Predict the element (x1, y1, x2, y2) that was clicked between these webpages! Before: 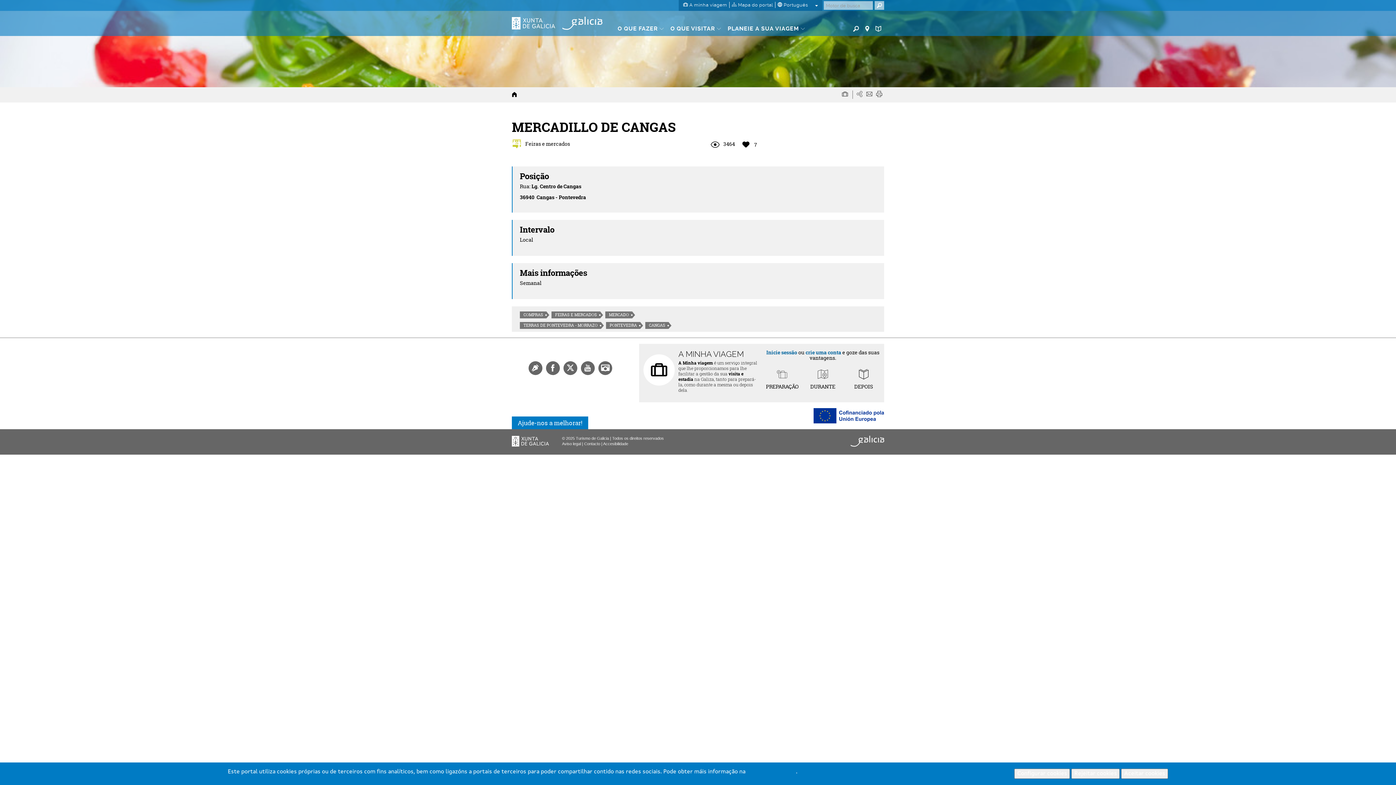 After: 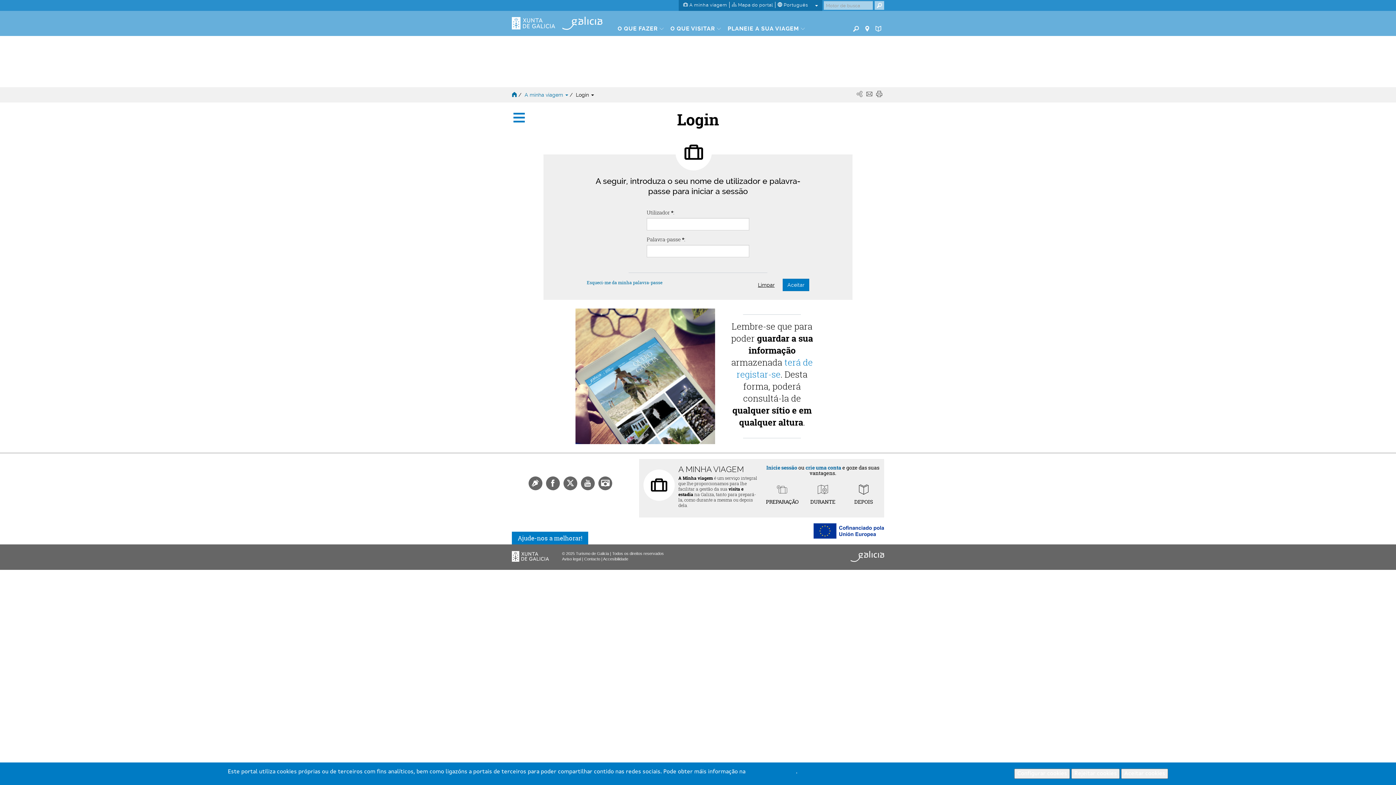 Action: label: Inicie sessão bbox: (766, 349, 797, 356)